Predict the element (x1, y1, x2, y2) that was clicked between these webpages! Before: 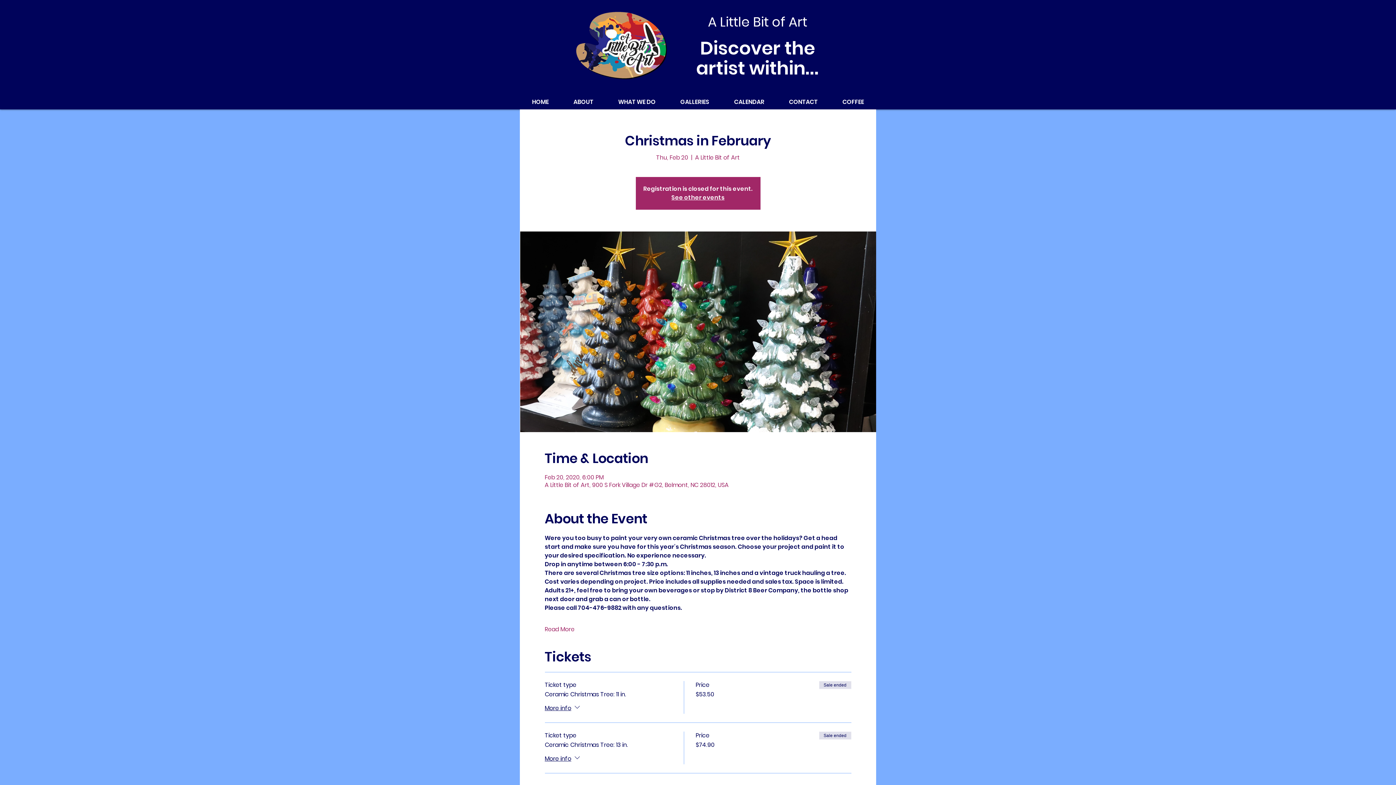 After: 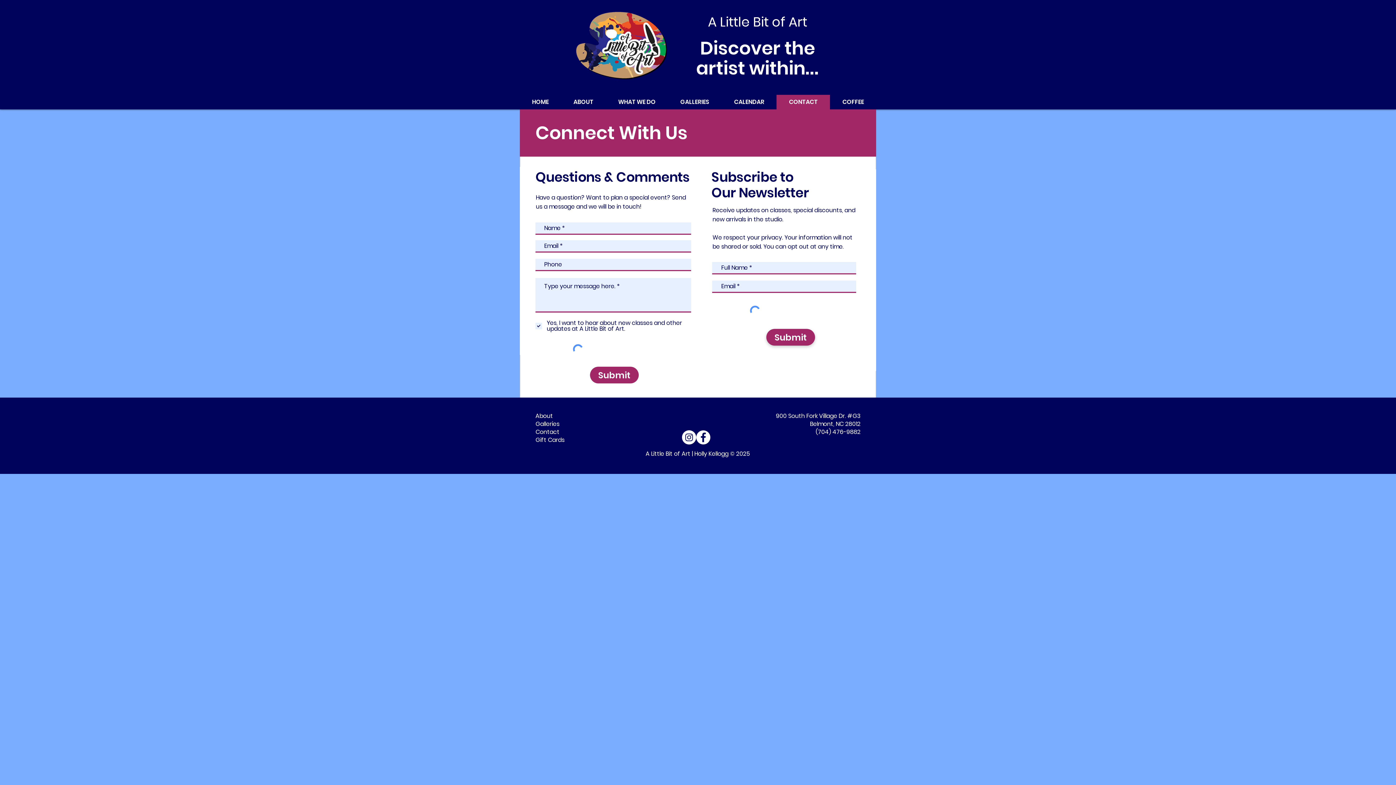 Action: bbox: (776, 94, 830, 109) label: CONTACT